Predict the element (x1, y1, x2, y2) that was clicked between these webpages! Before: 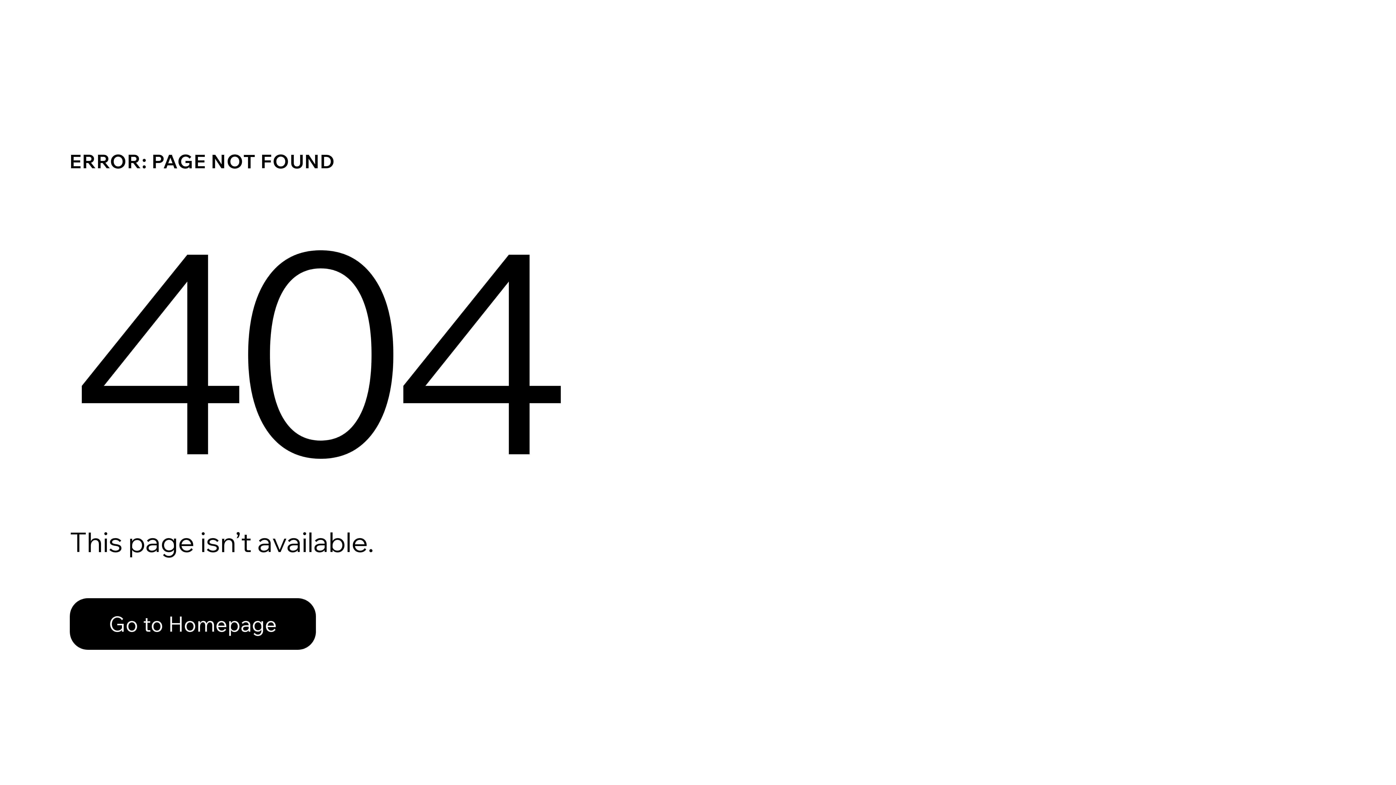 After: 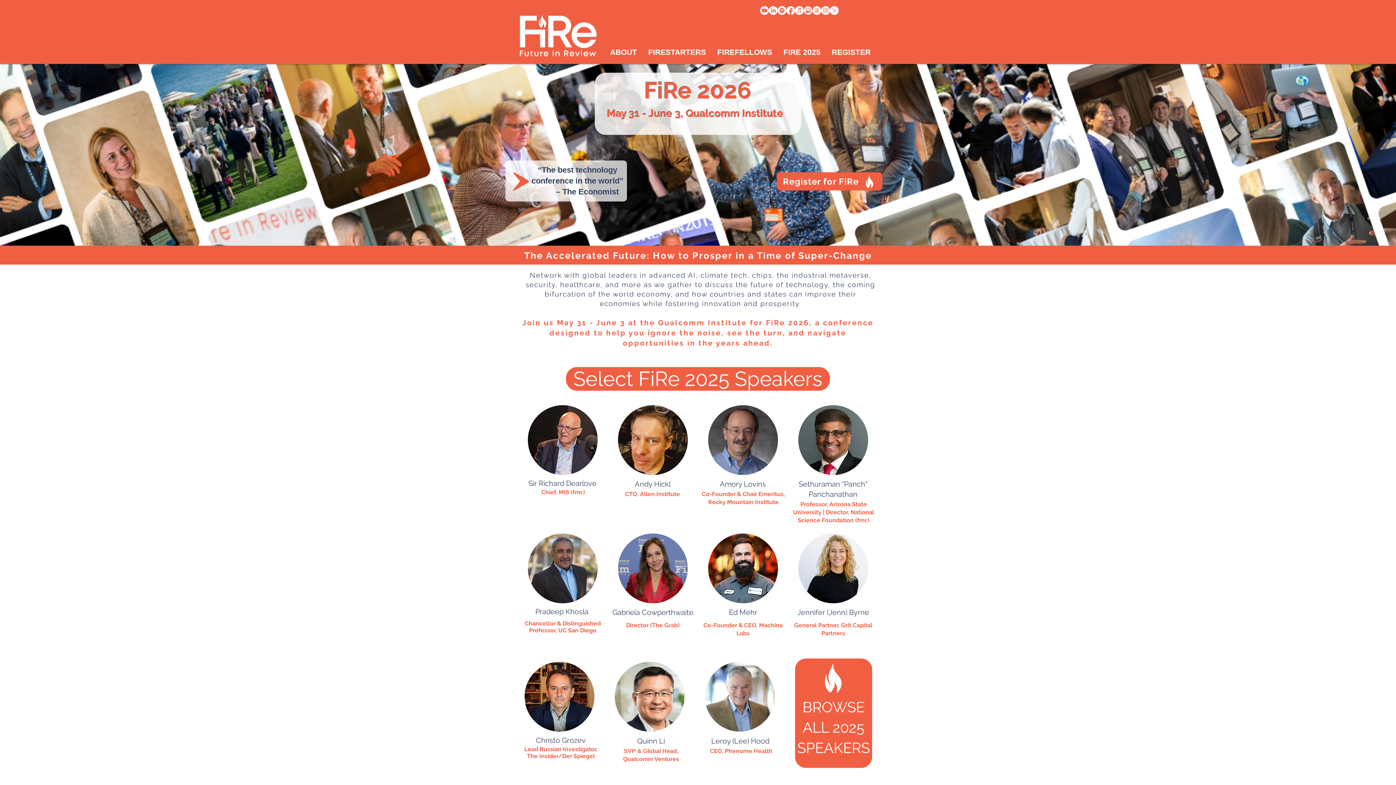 Action: label: Go to Homepage bbox: (69, 598, 316, 650)